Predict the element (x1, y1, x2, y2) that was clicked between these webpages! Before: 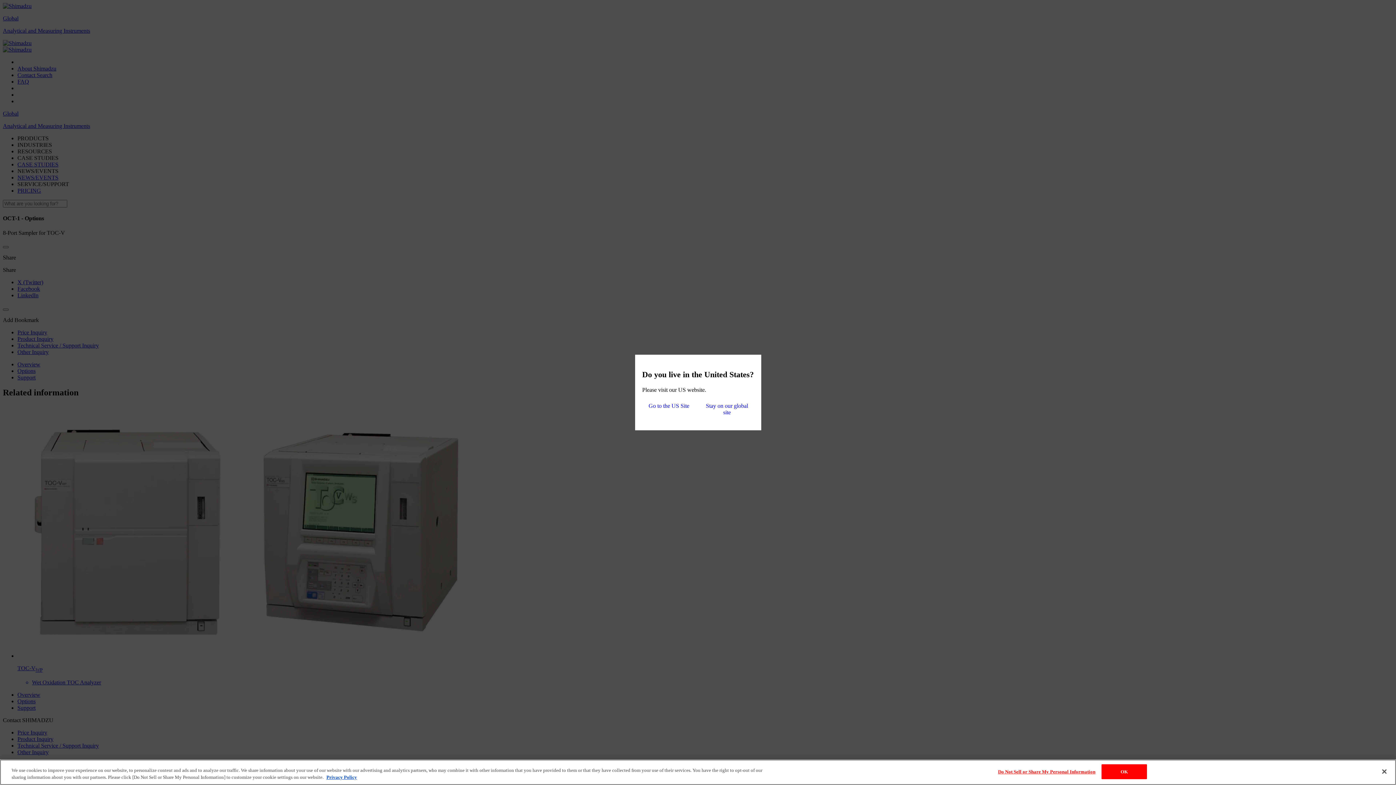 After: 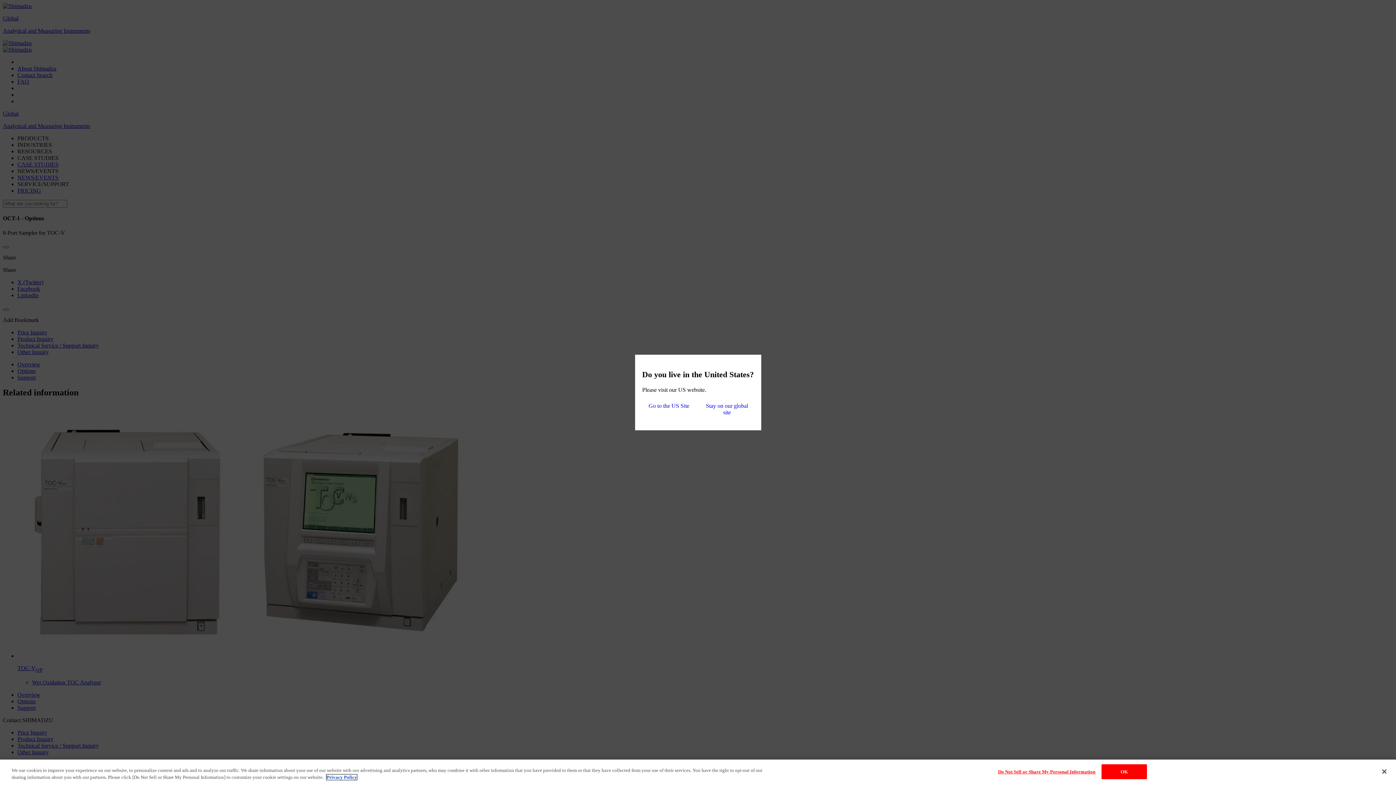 Action: bbox: (326, 774, 357, 780) label: More information about your privacy, opens in a new tab